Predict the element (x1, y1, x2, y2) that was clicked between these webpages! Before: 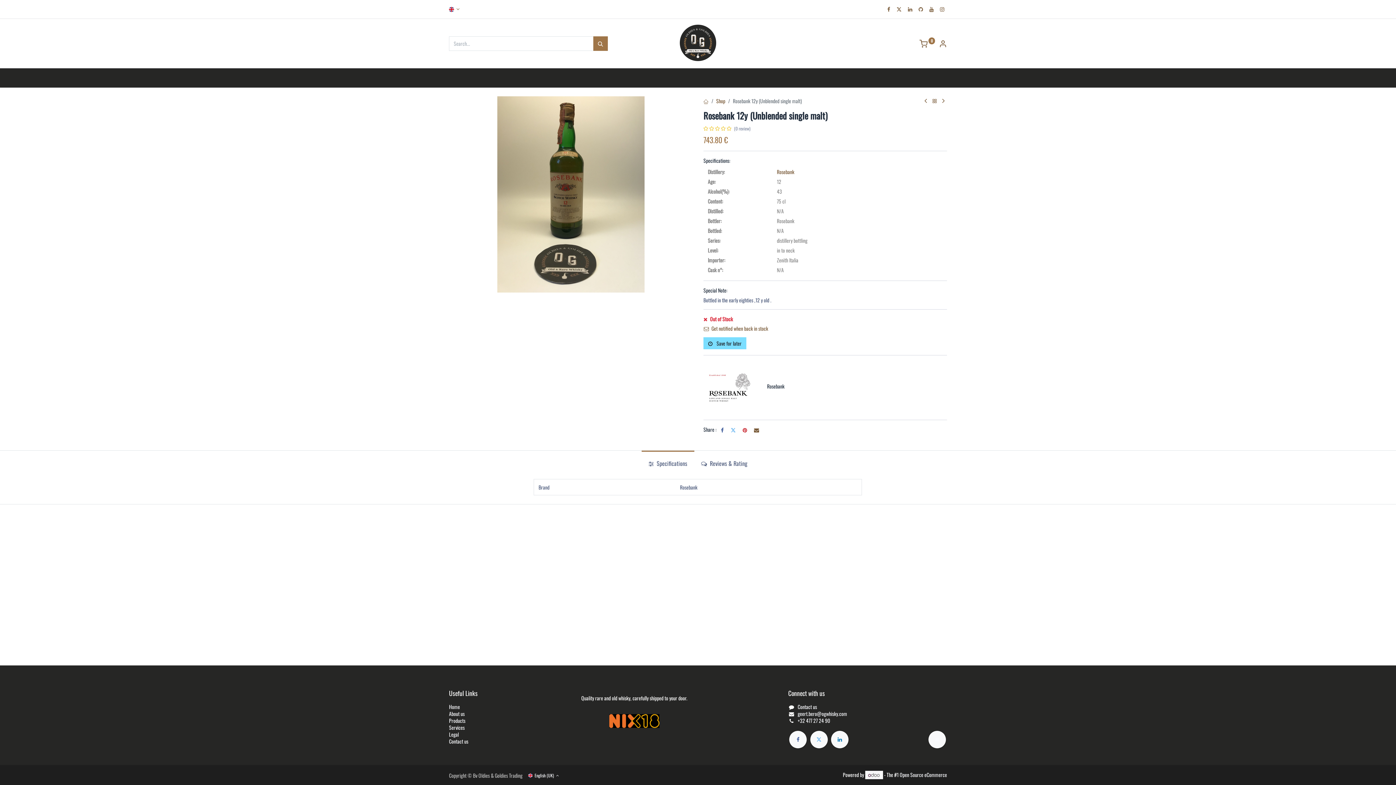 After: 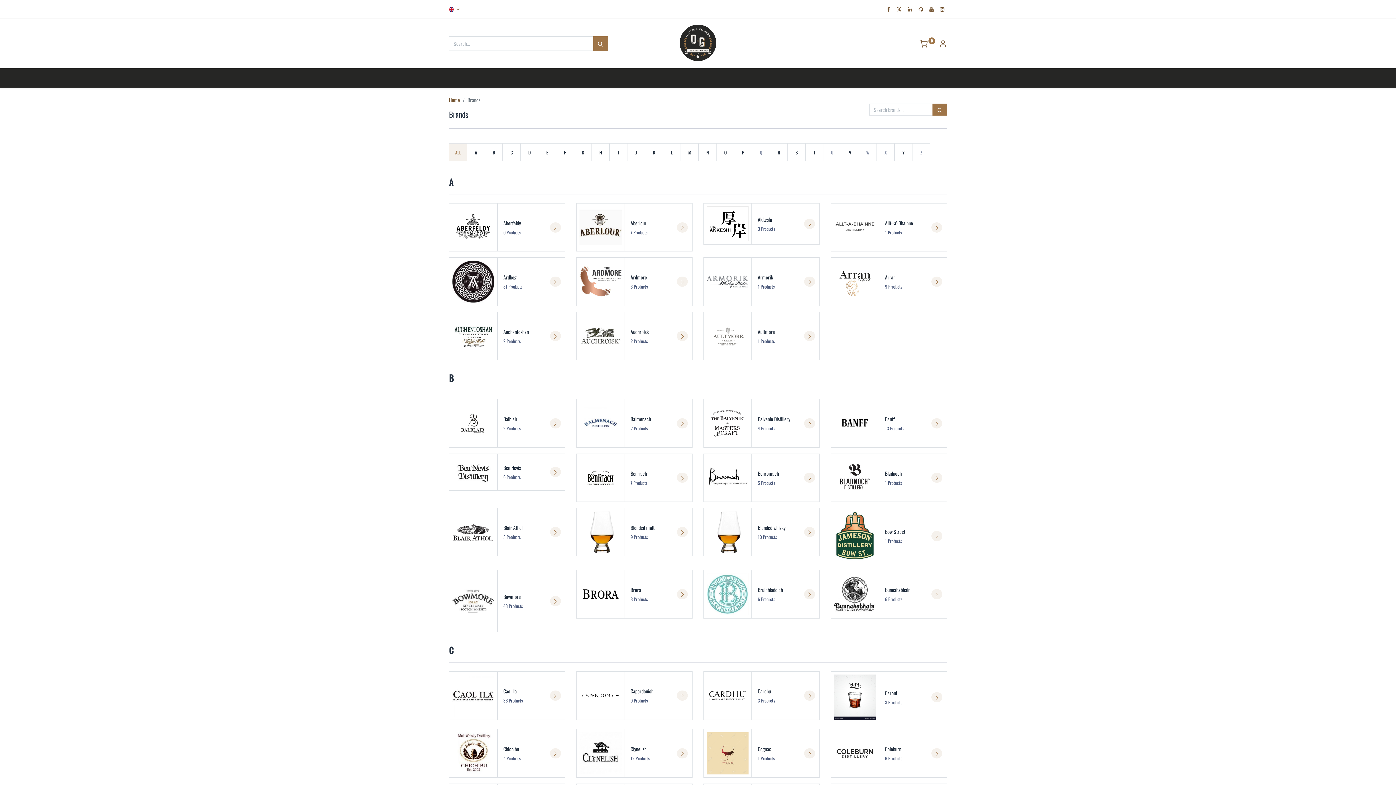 Action: bbox: (684, 68, 710, 86) label: A to Z